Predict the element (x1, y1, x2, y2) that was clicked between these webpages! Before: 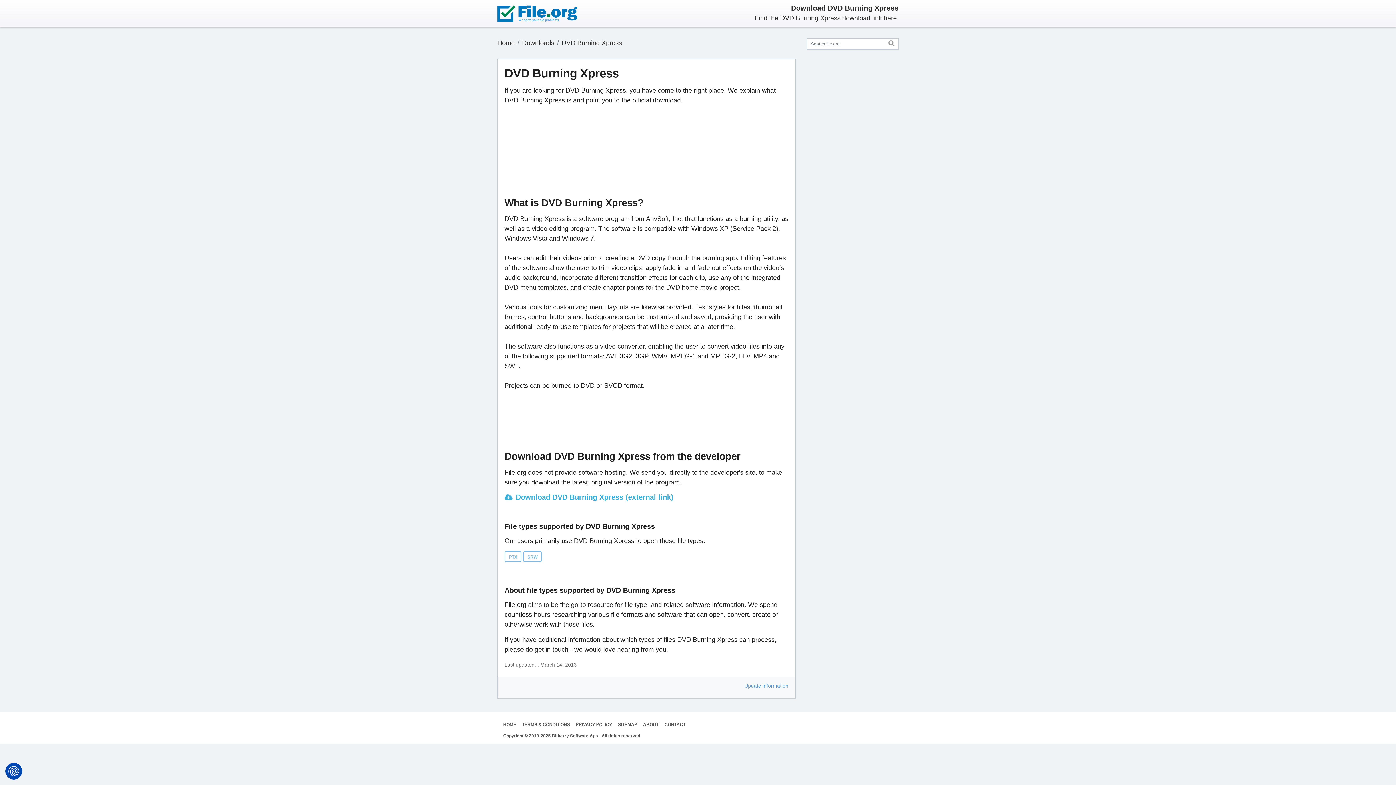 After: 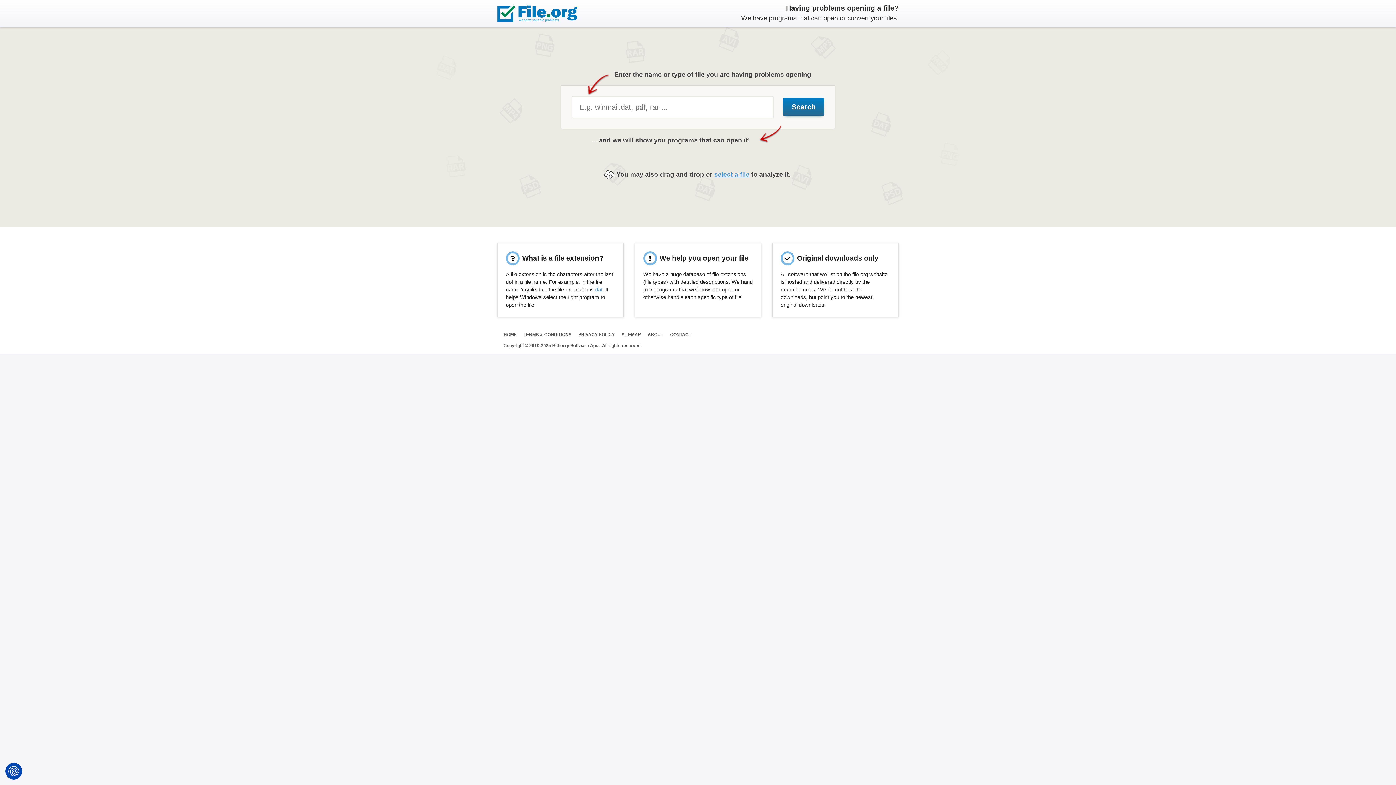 Action: label: Home bbox: (497, 38, 514, 48)